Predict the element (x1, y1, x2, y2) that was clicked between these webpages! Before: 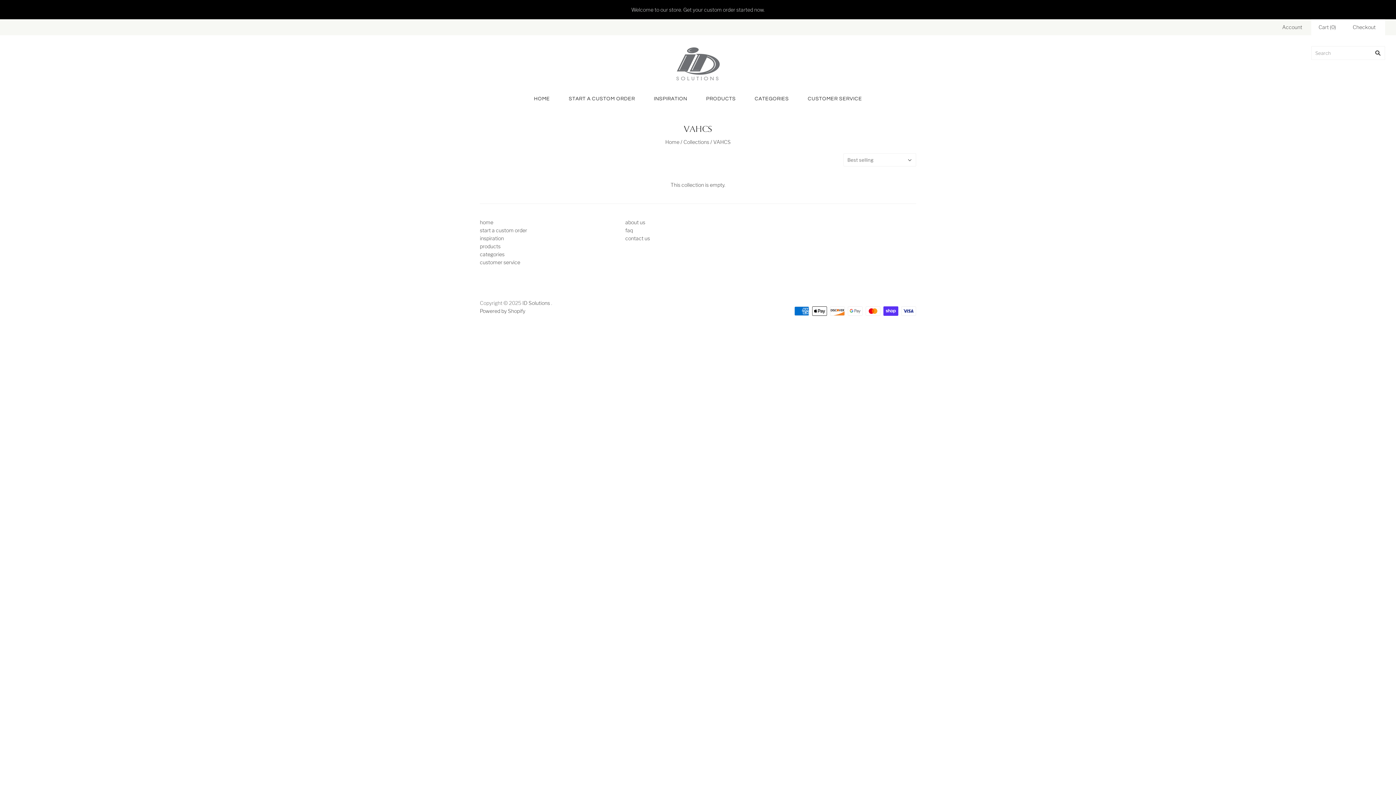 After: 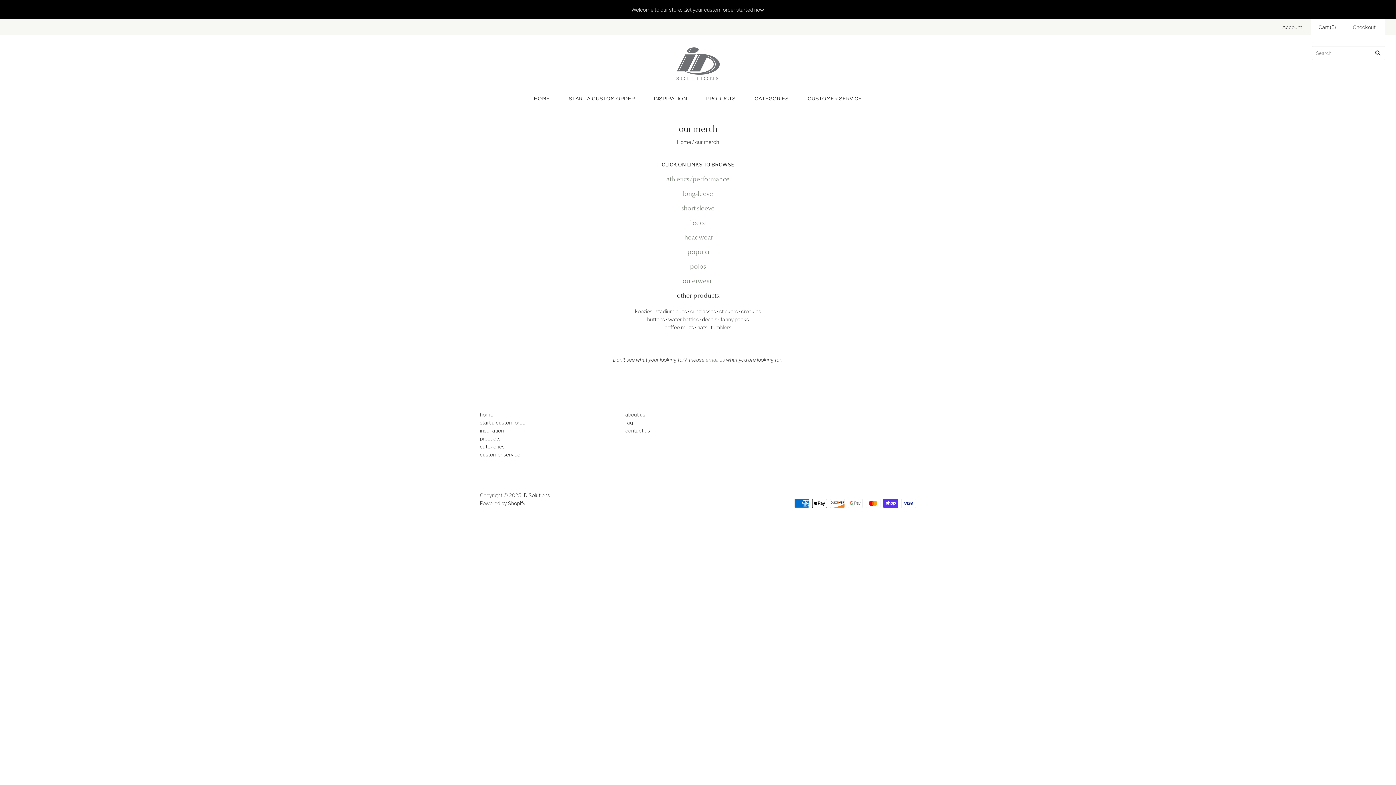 Action: label: products bbox: (480, 243, 500, 249)